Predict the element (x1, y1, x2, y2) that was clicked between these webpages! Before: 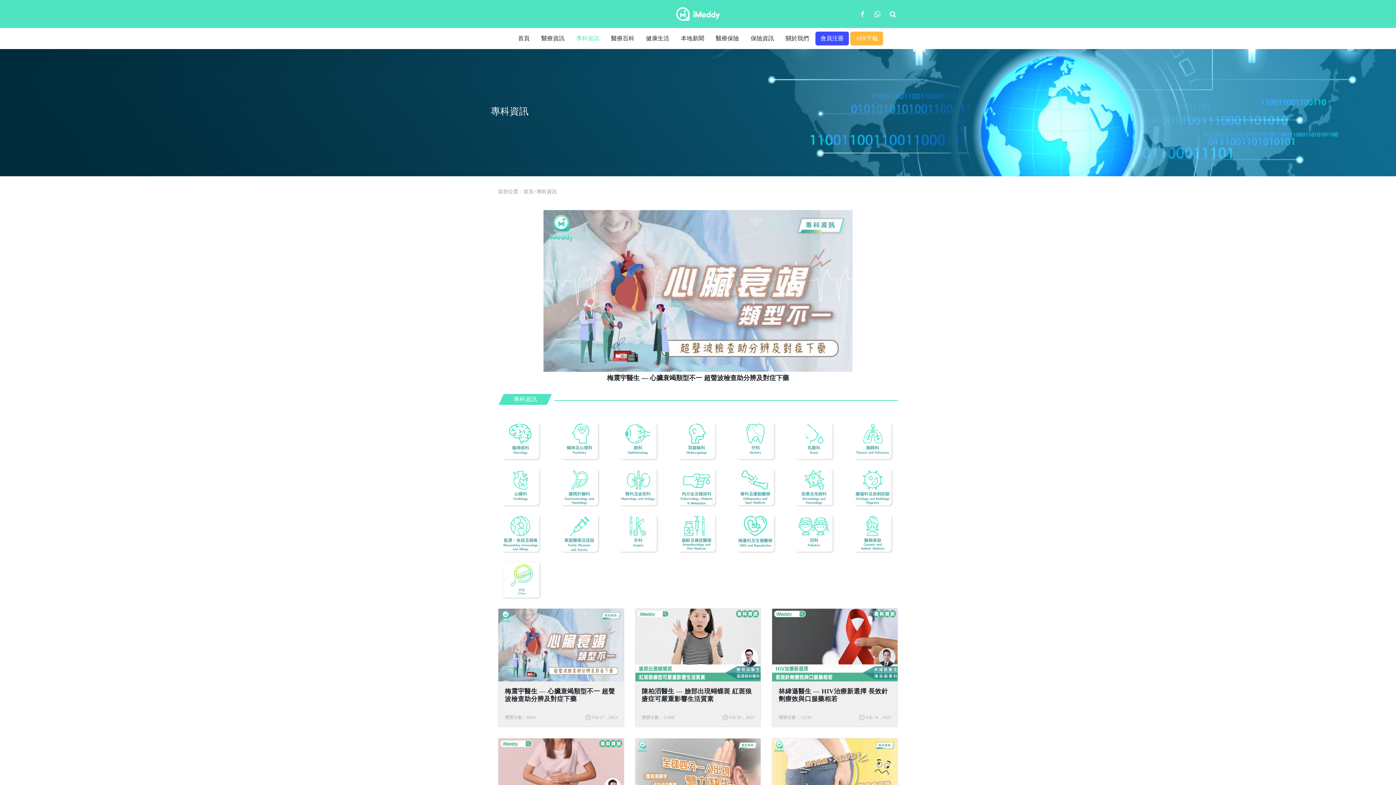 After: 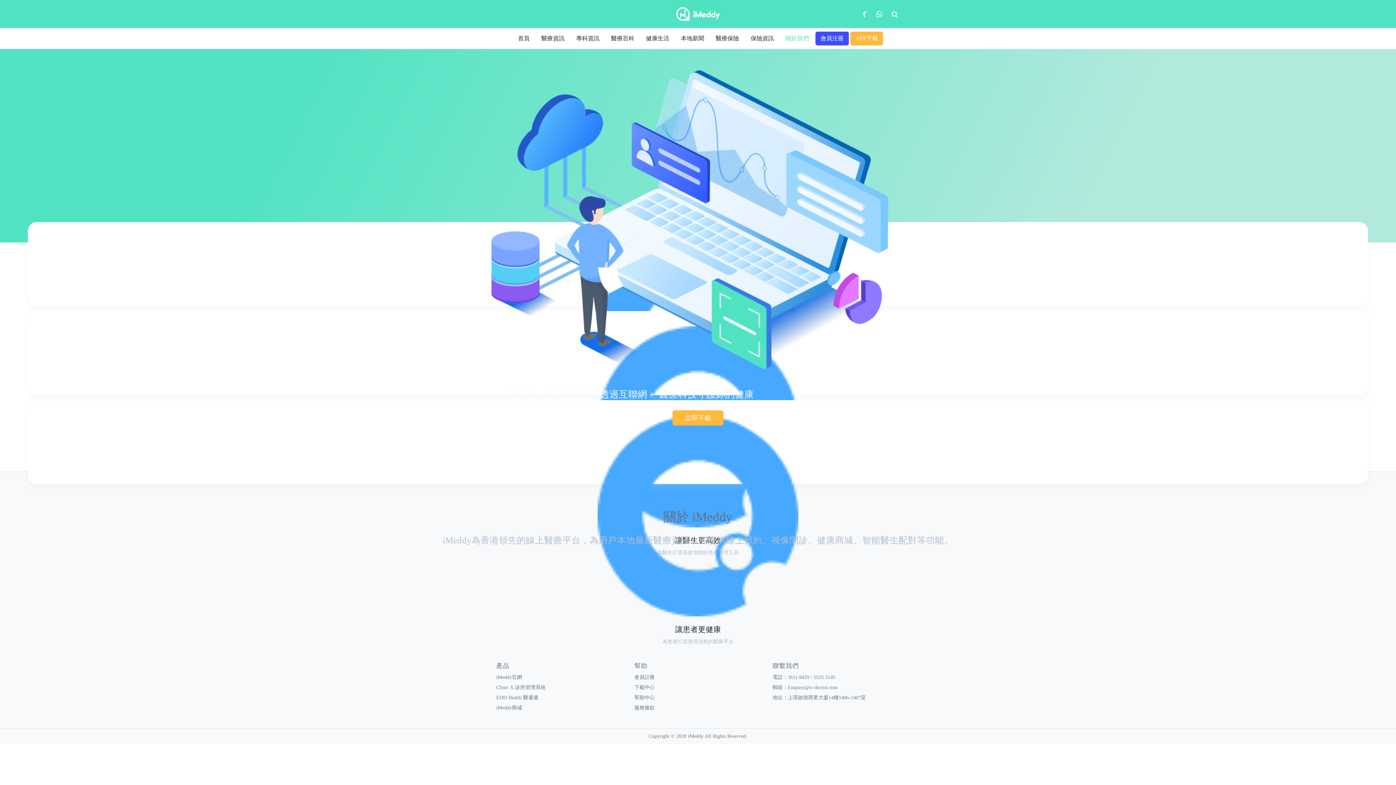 Action: label: 關於我們 bbox: (780, 31, 814, 45)